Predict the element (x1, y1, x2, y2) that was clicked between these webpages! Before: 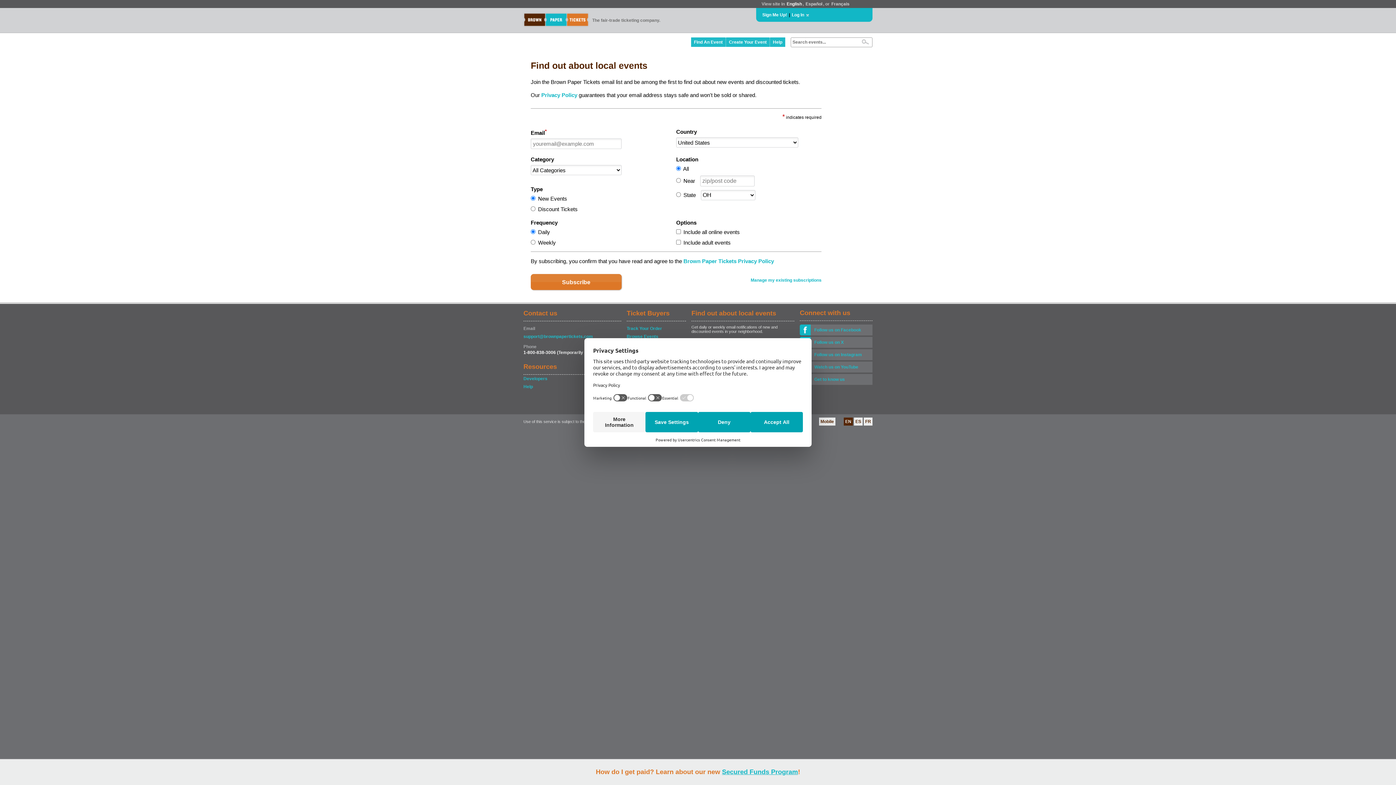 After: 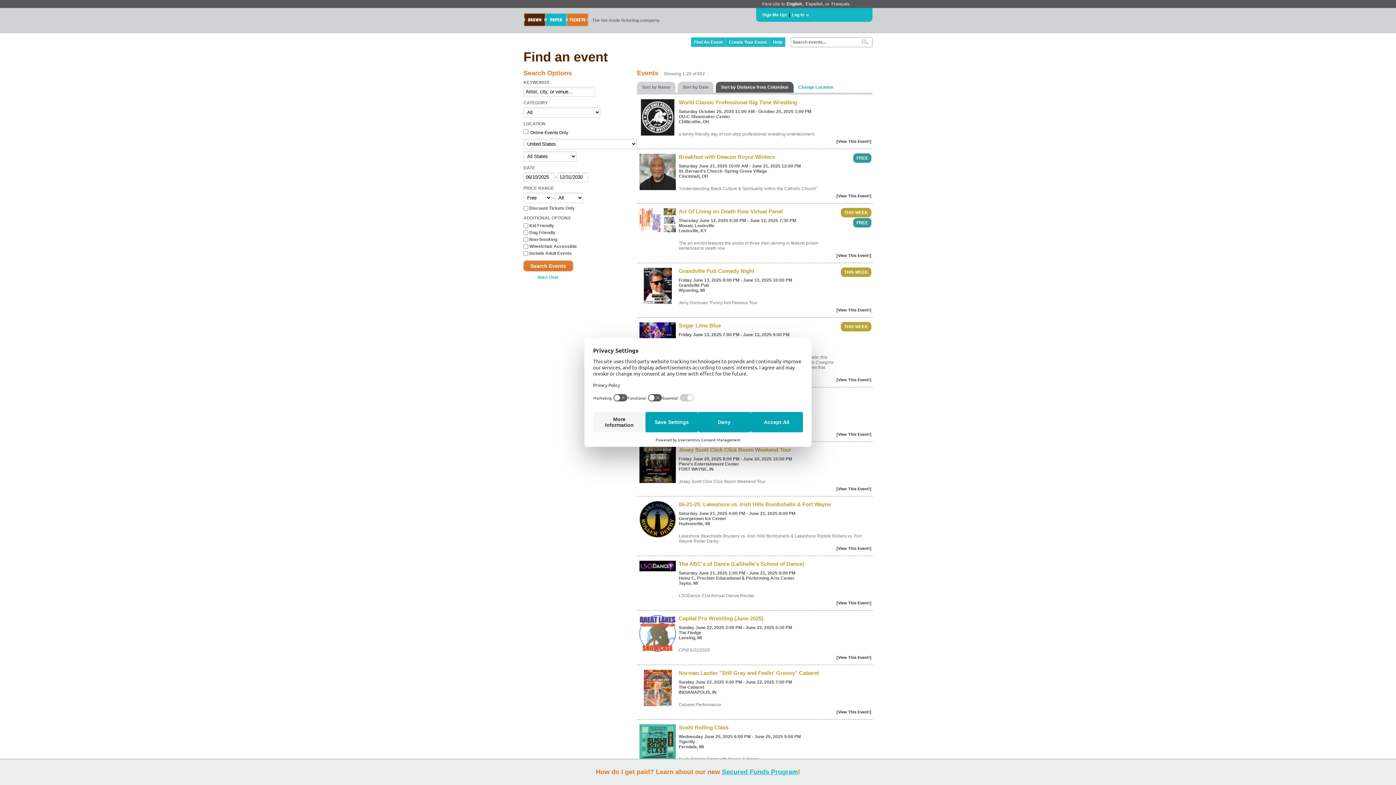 Action: label: Find An Event bbox: (691, 37, 726, 46)